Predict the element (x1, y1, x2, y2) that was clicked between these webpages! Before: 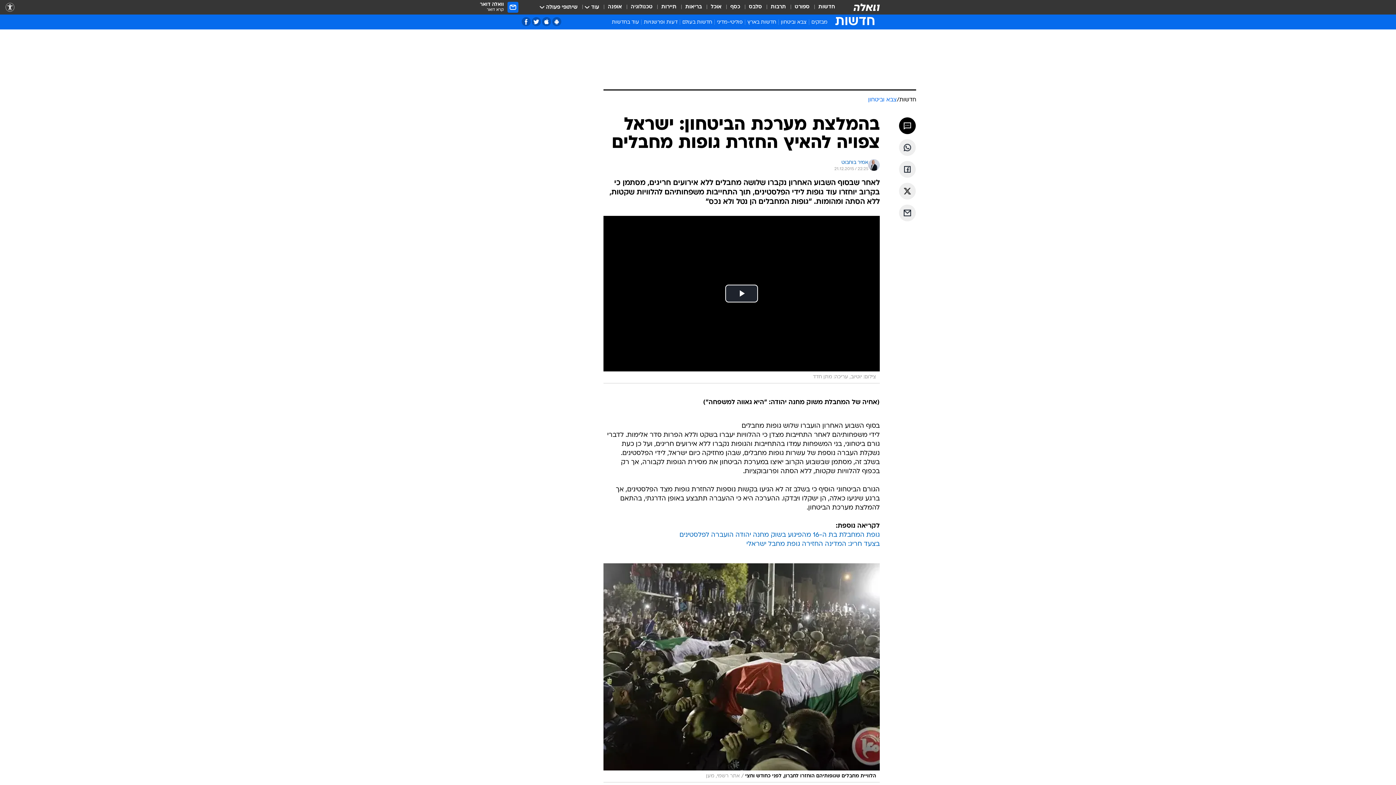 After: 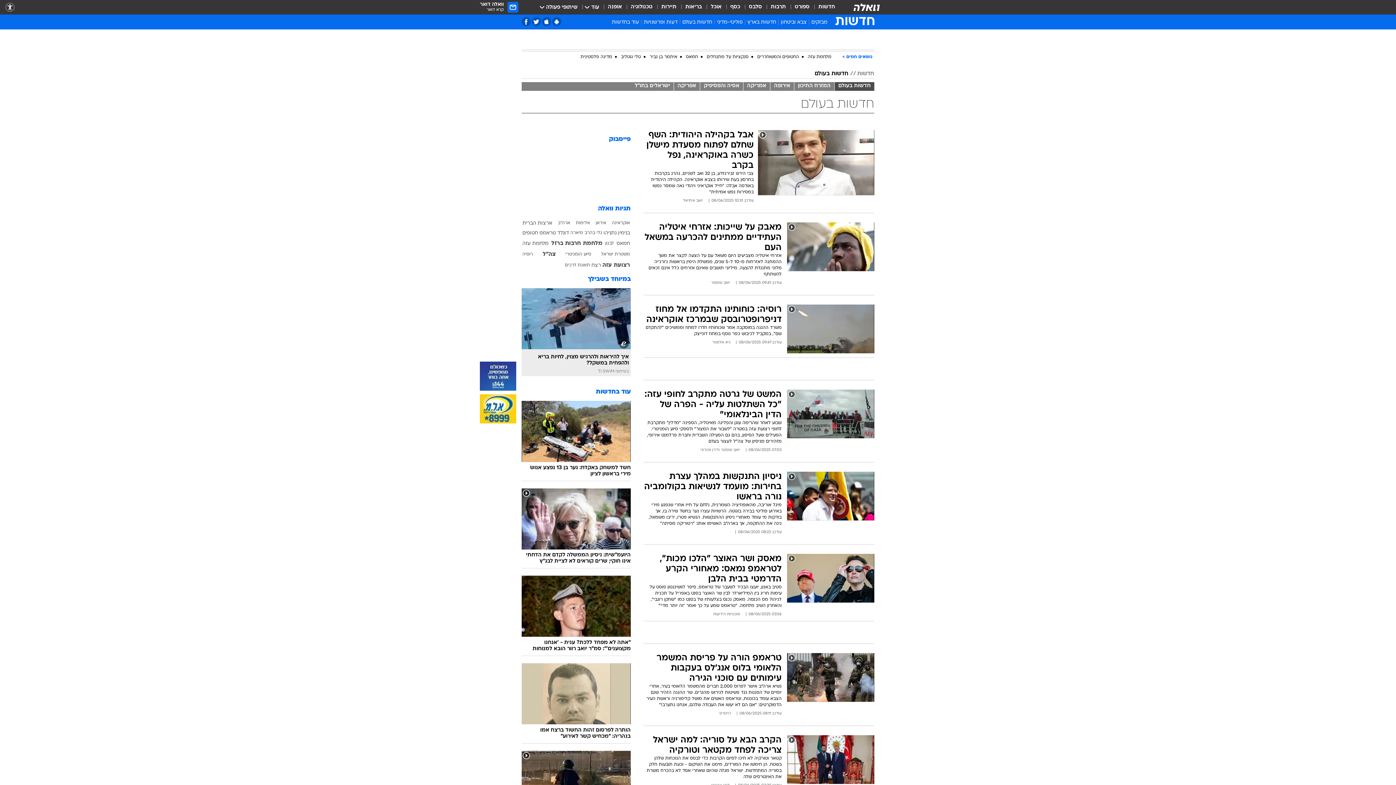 Action: bbox: (680, 18, 714, 28) label: חדשות בעולם